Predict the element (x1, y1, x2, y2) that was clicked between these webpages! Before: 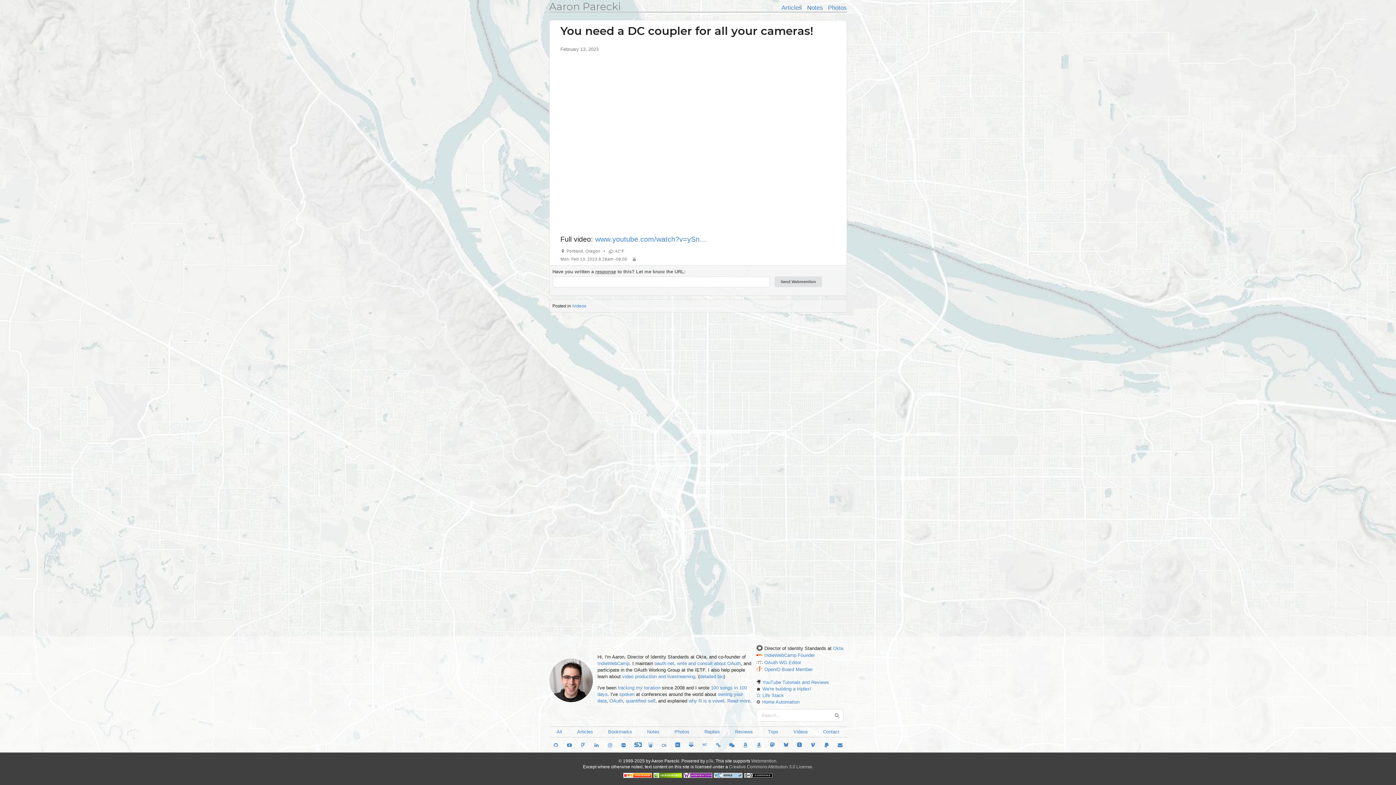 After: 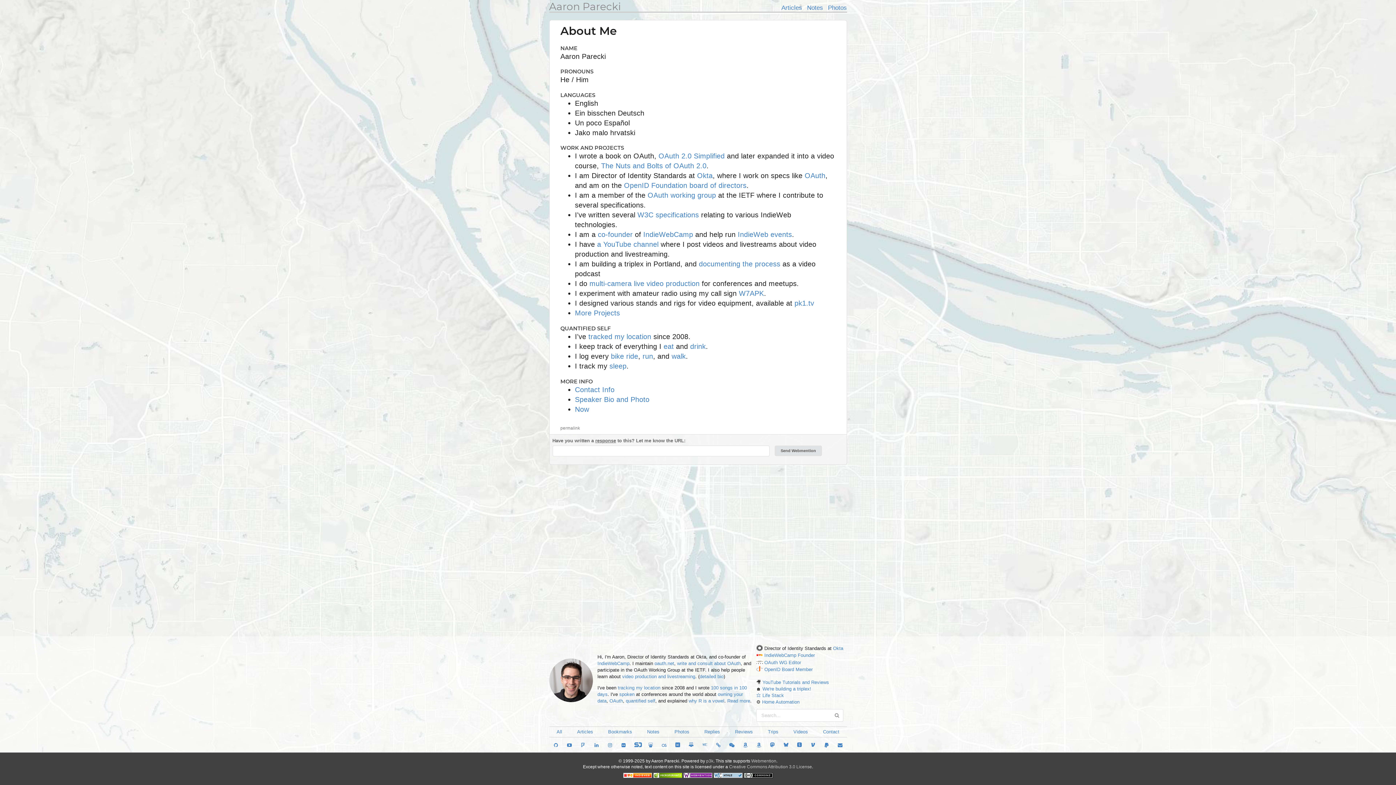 Action: label: Read more bbox: (727, 698, 750, 703)